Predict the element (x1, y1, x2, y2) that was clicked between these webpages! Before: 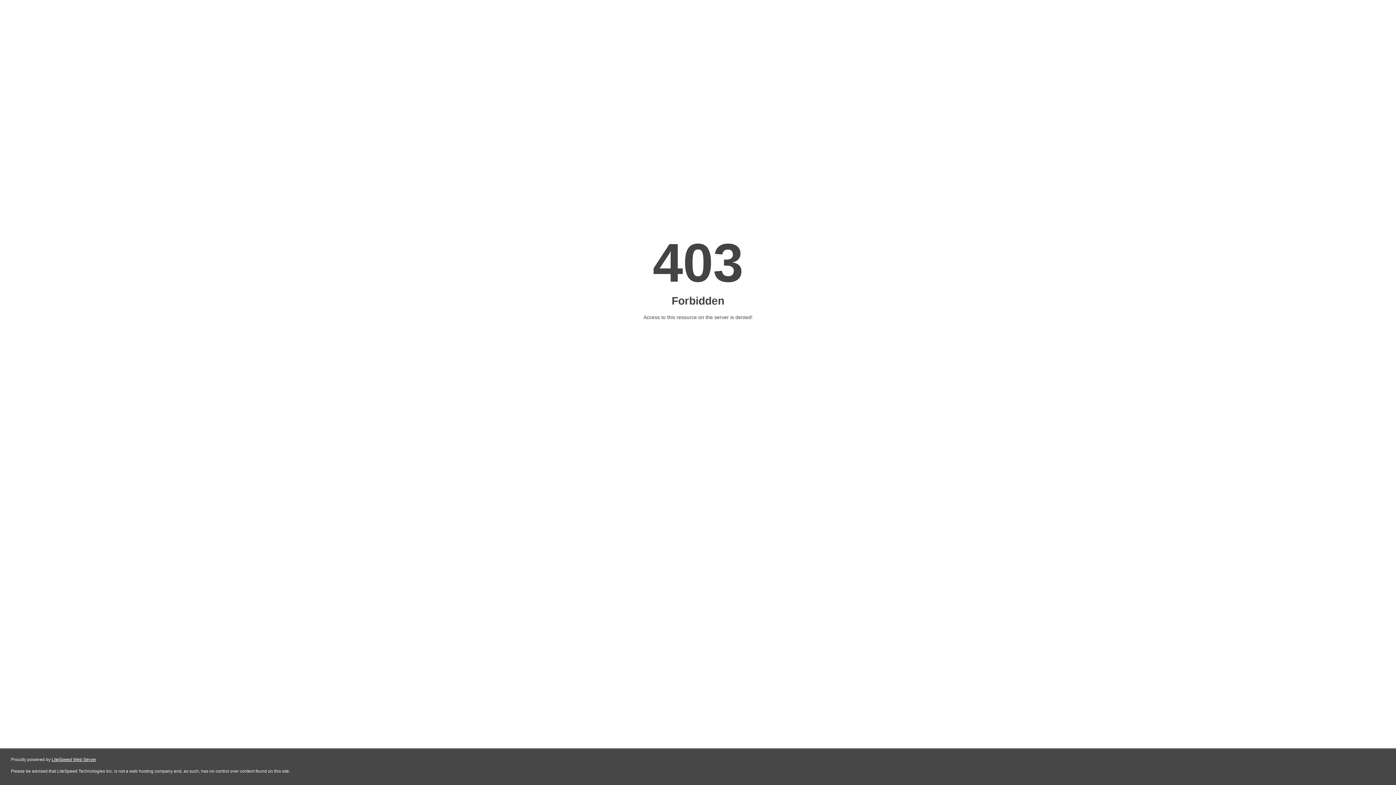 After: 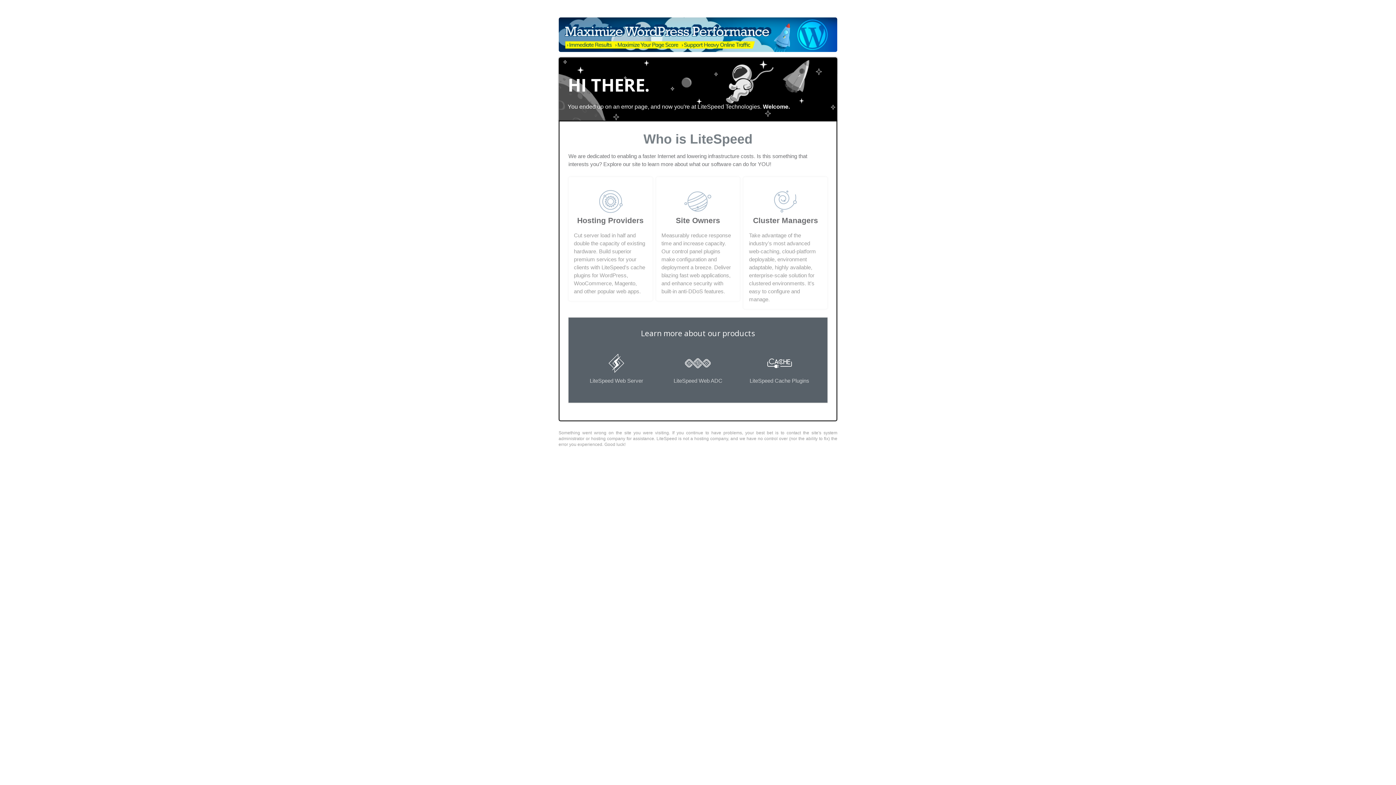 Action: label: LiteSpeed Web Server bbox: (51, 757, 96, 762)